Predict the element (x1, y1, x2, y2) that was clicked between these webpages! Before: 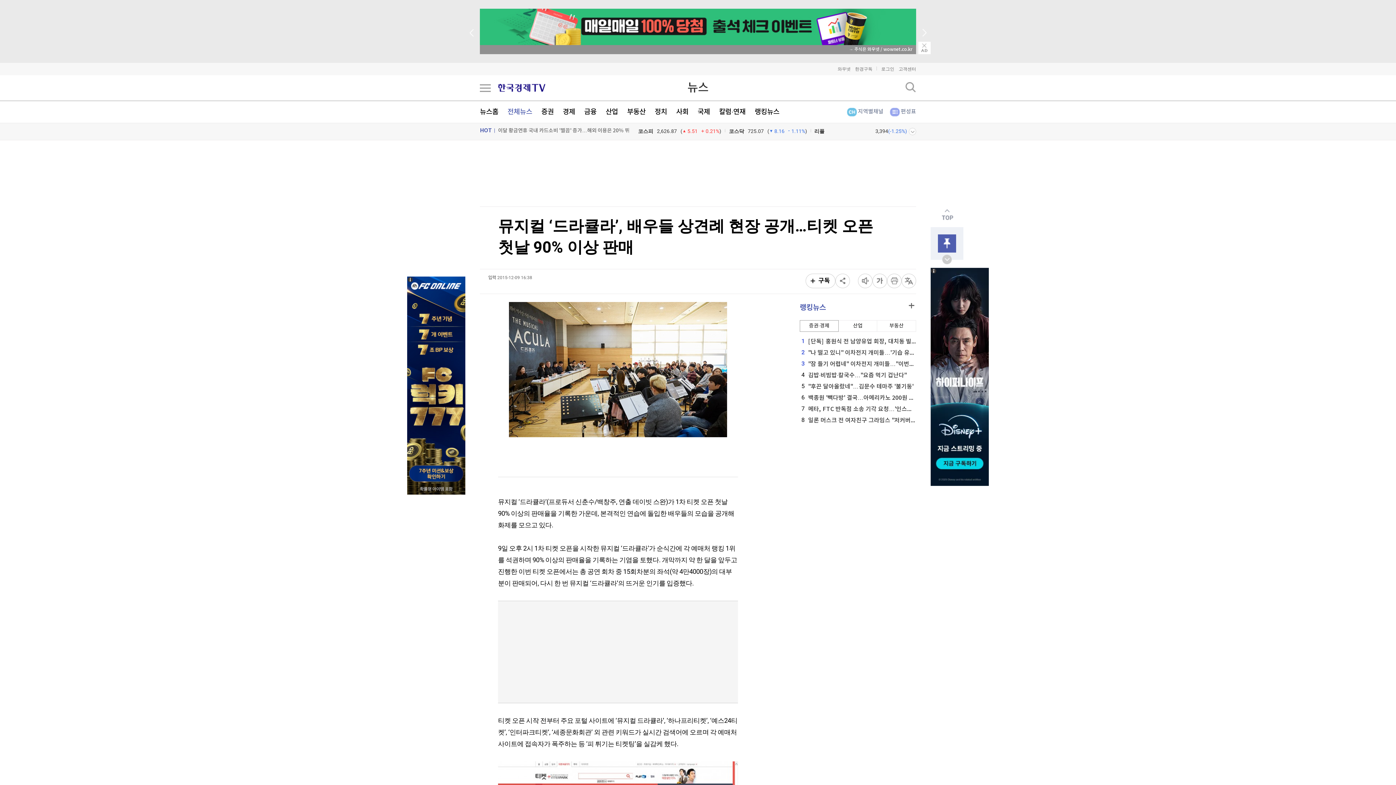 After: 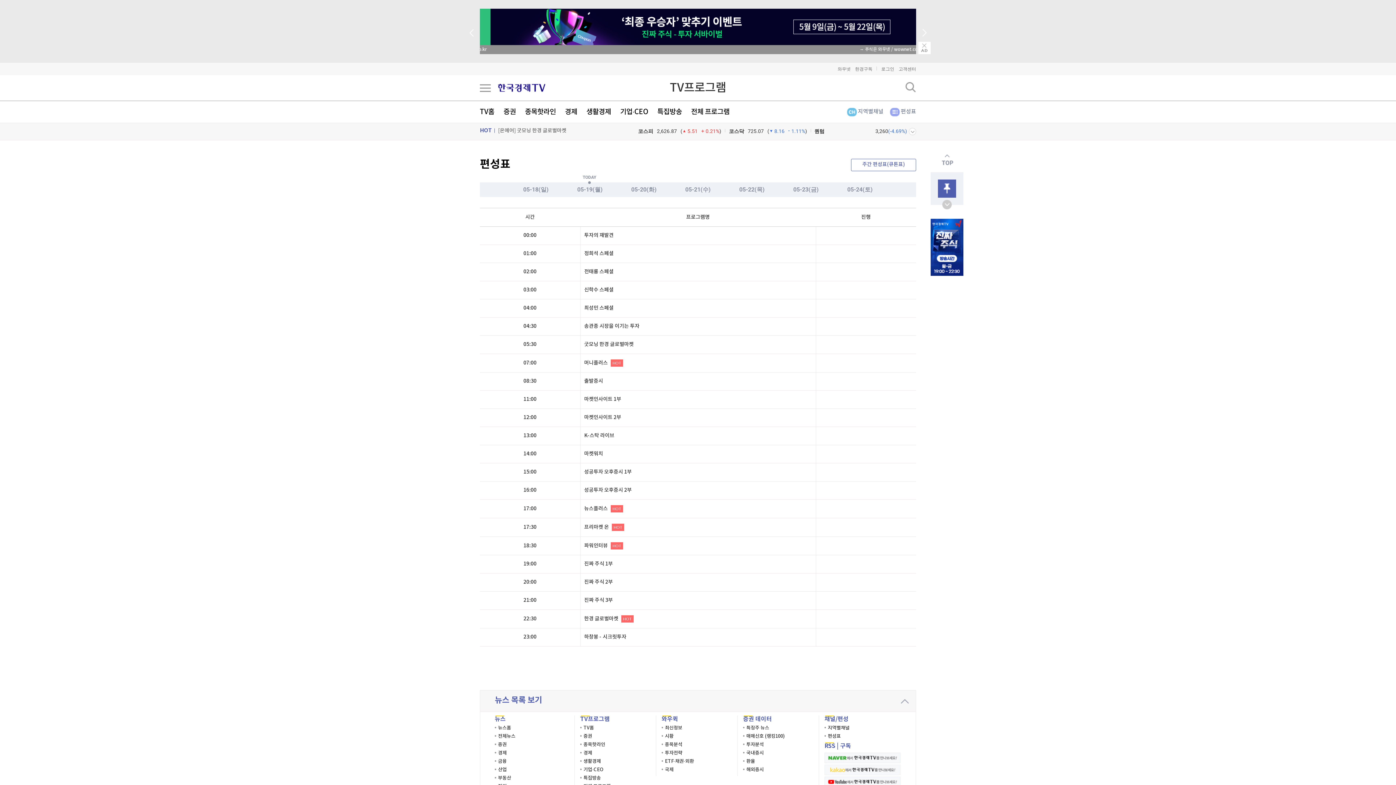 Action: label: 편성표 bbox: (890, 101, 916, 122)